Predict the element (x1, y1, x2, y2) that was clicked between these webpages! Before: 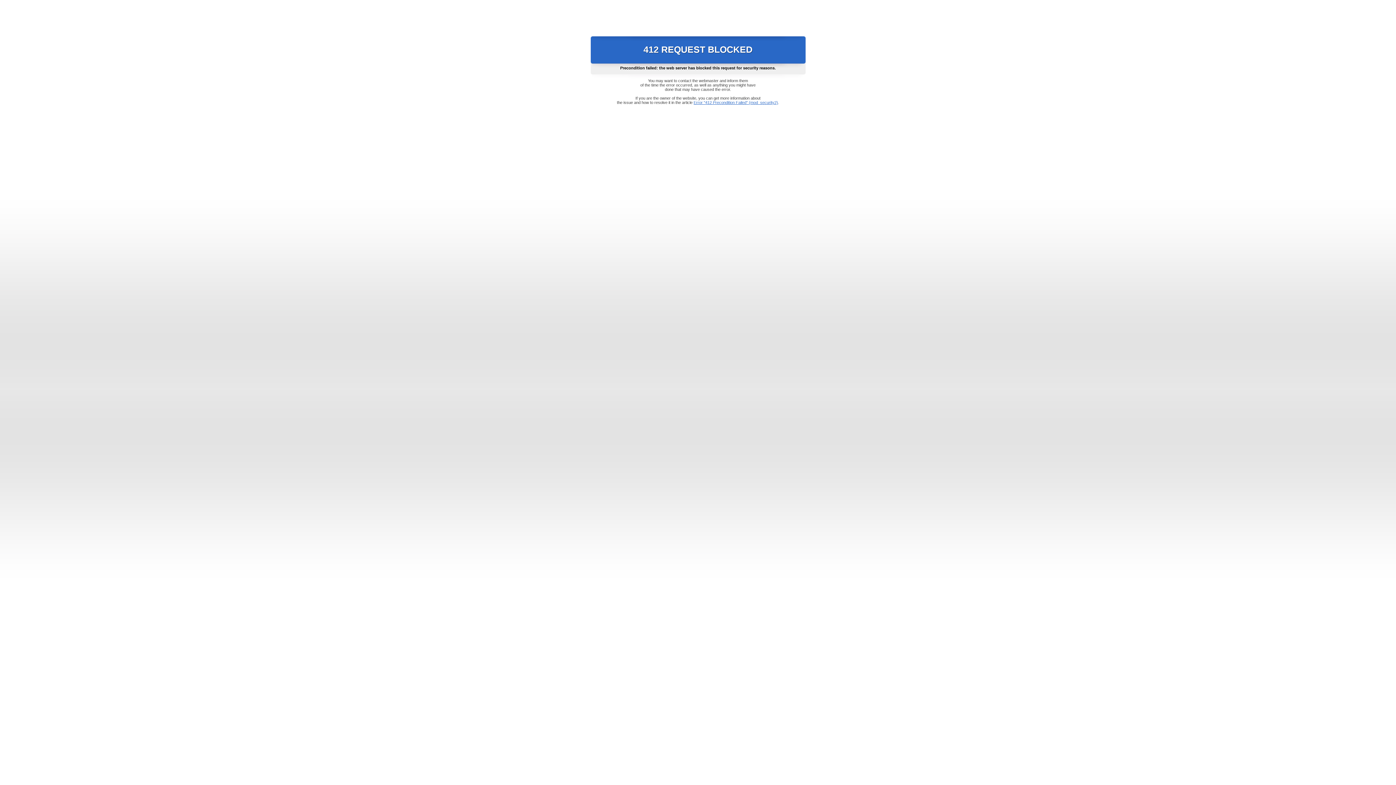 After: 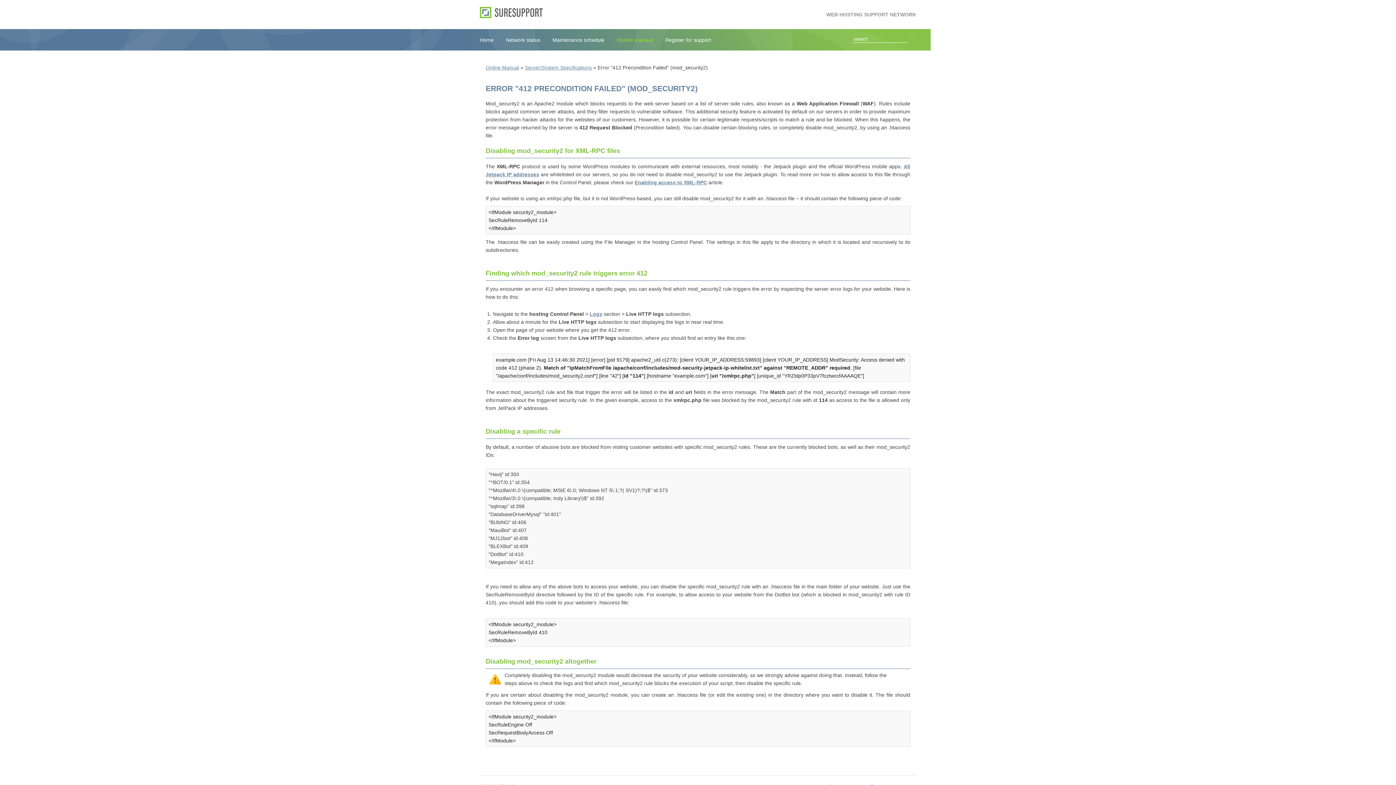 Action: bbox: (693, 100, 778, 104) label: Error "412 Precondition Failed" (mod_security2)